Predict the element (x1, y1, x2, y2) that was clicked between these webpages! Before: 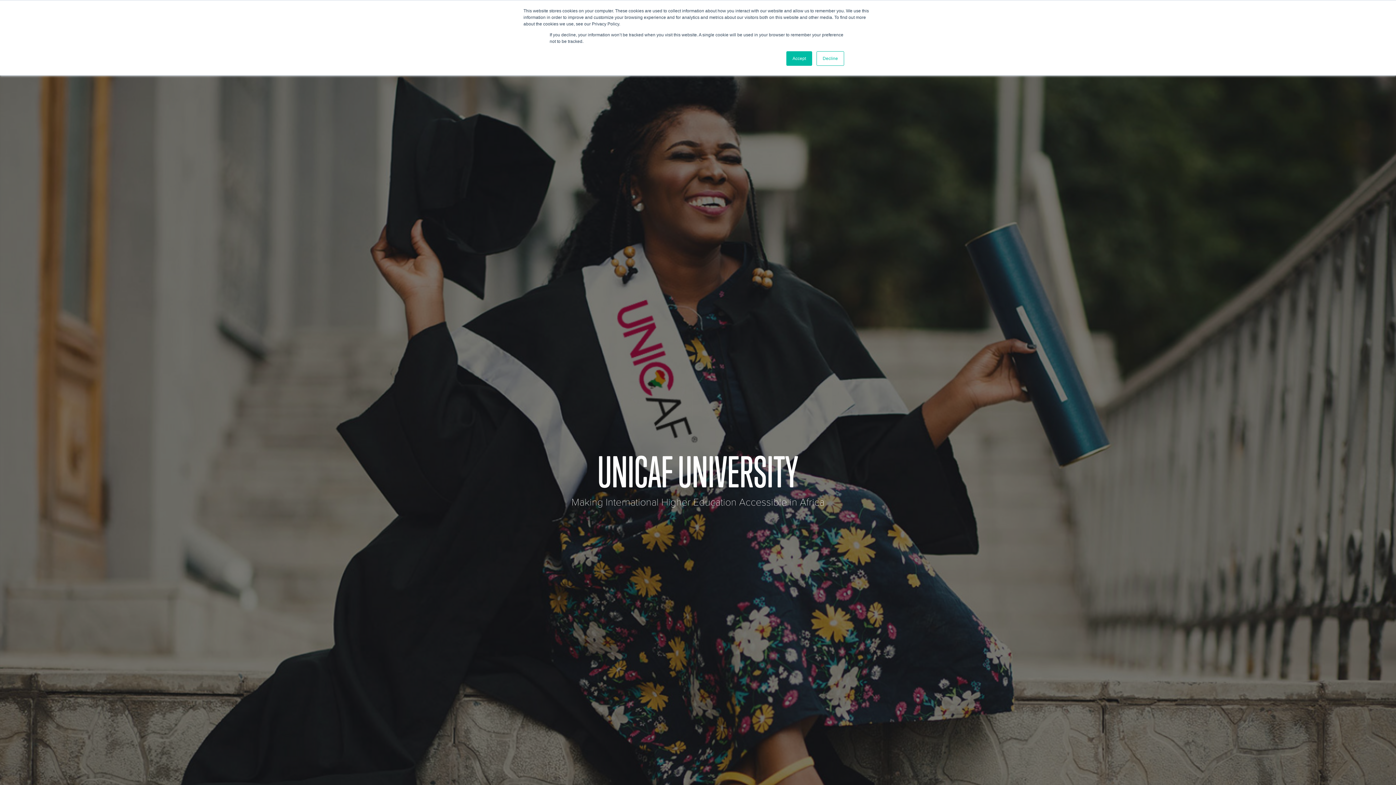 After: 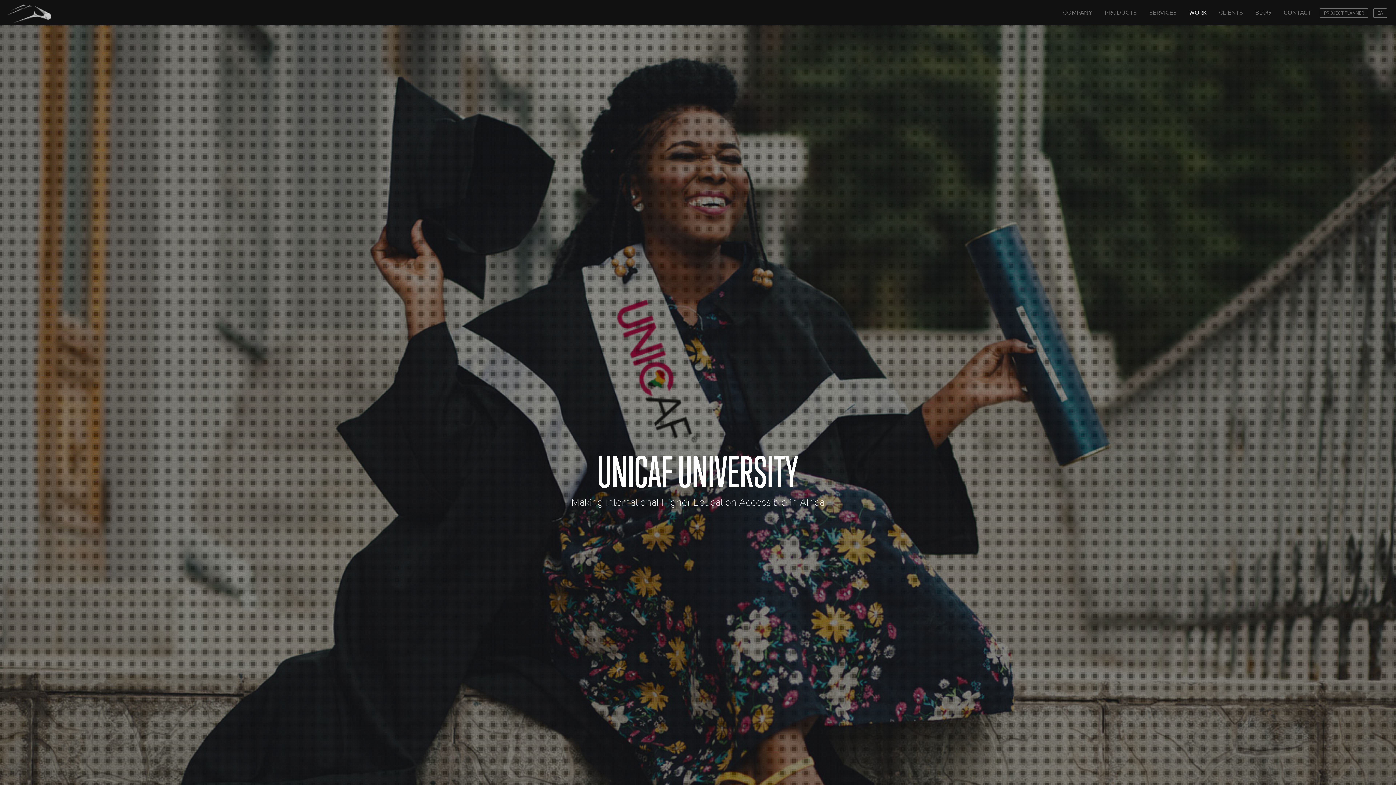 Action: label: Decline bbox: (816, 51, 844, 65)